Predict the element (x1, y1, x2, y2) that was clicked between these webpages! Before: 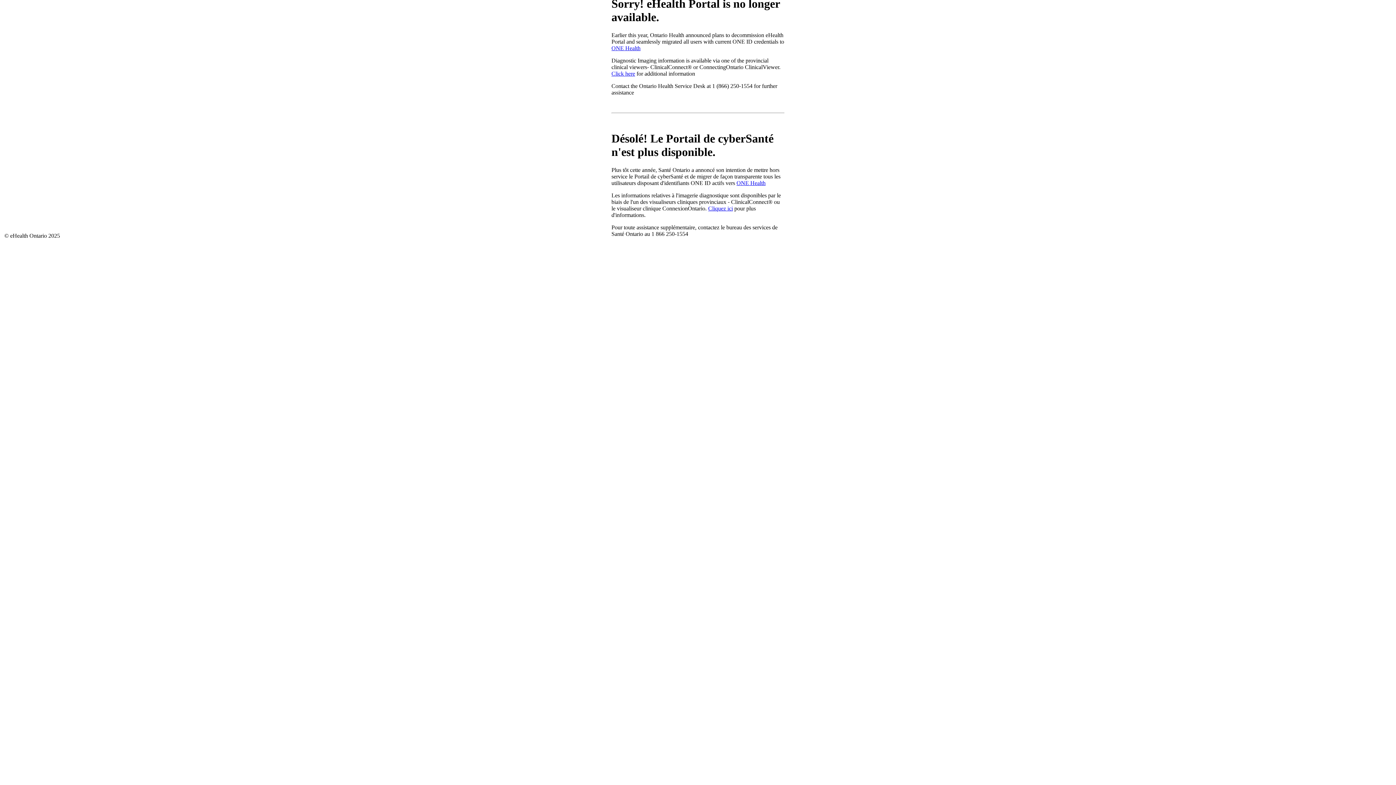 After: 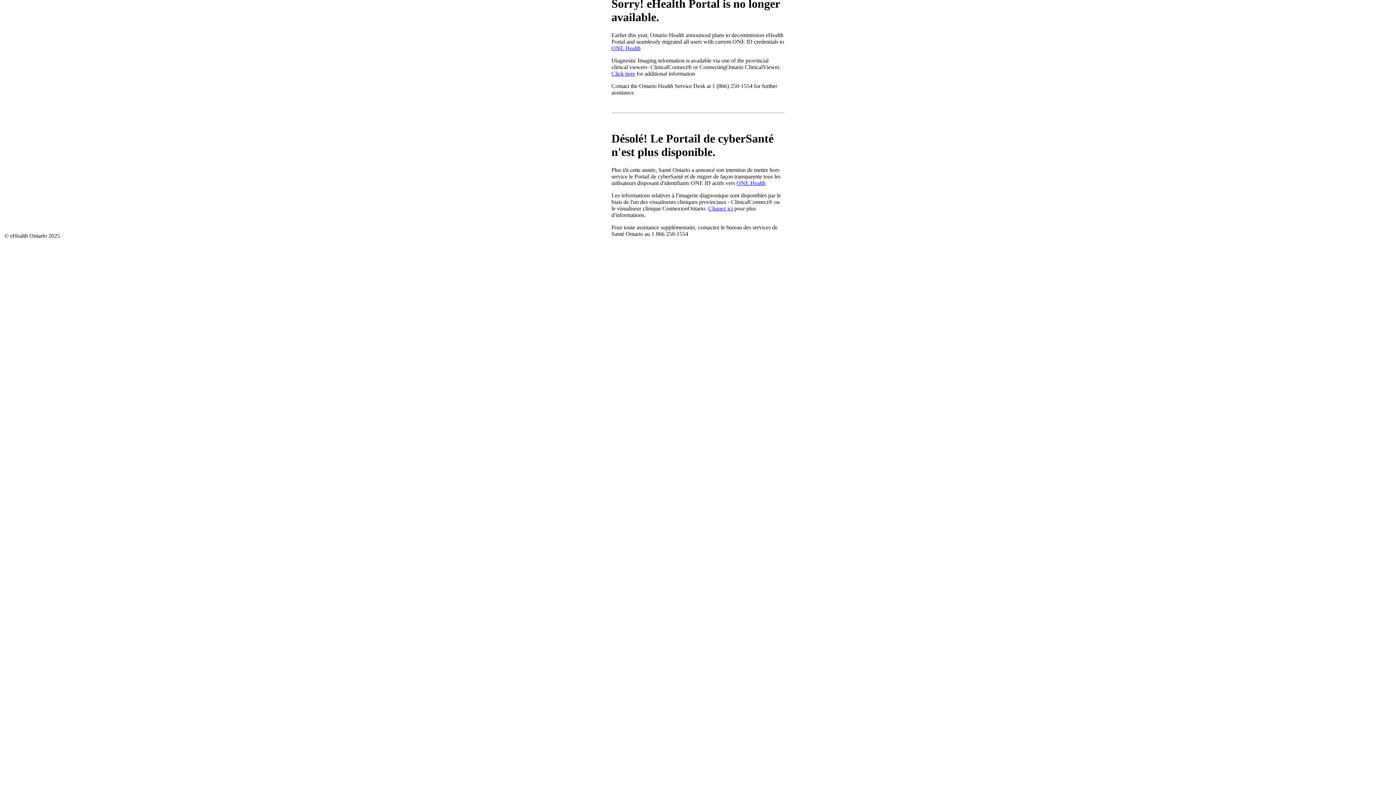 Action: label: Click here bbox: (611, 70, 635, 76)